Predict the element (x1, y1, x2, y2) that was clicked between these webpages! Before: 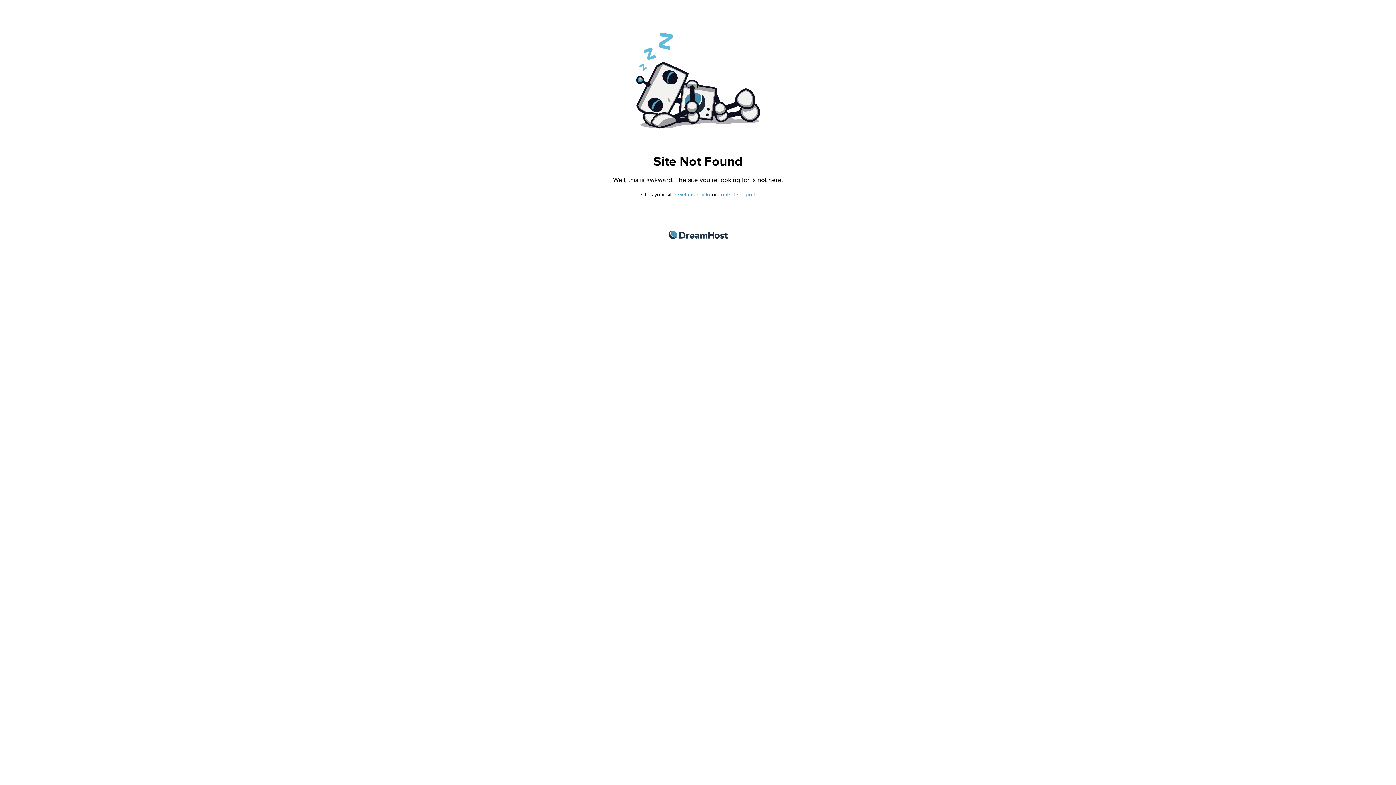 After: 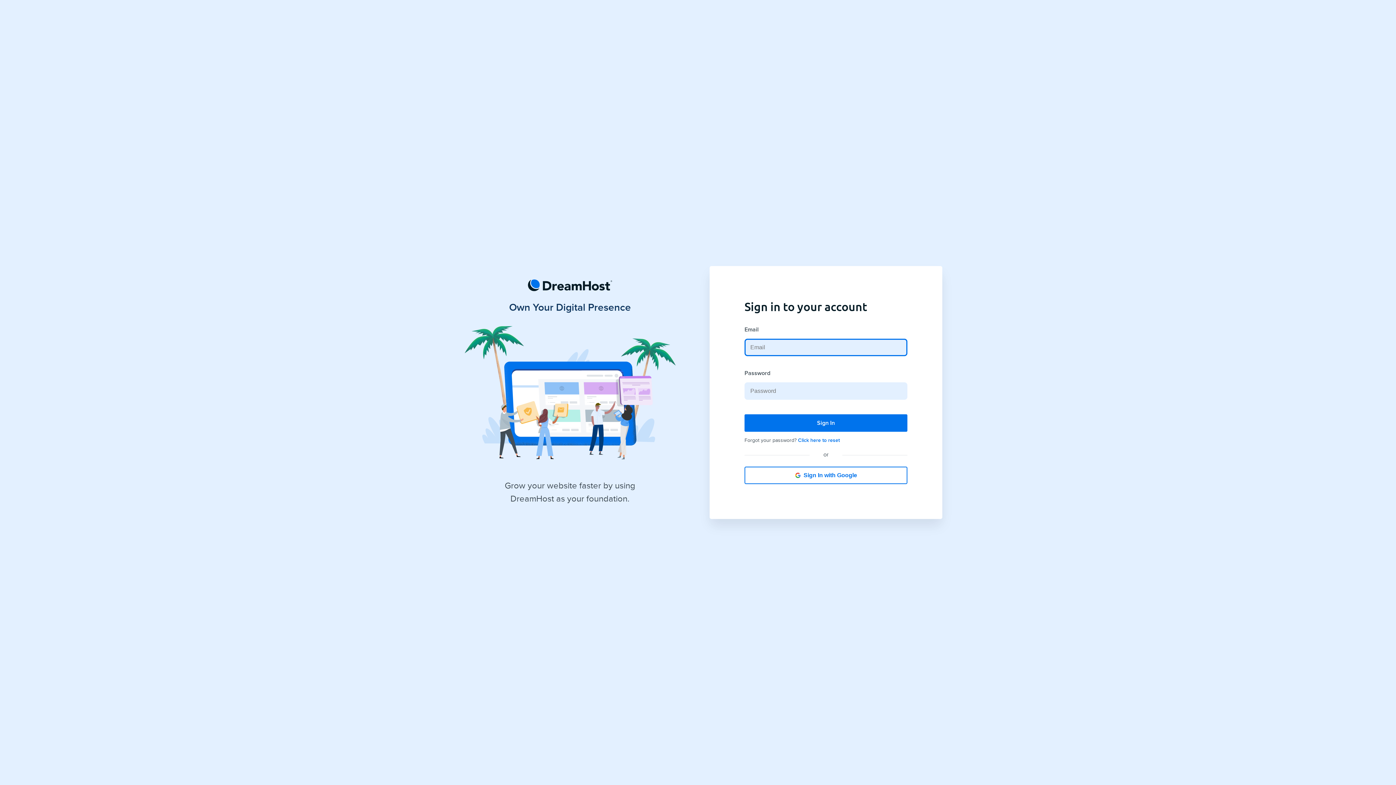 Action: label: contact support bbox: (718, 191, 755, 197)